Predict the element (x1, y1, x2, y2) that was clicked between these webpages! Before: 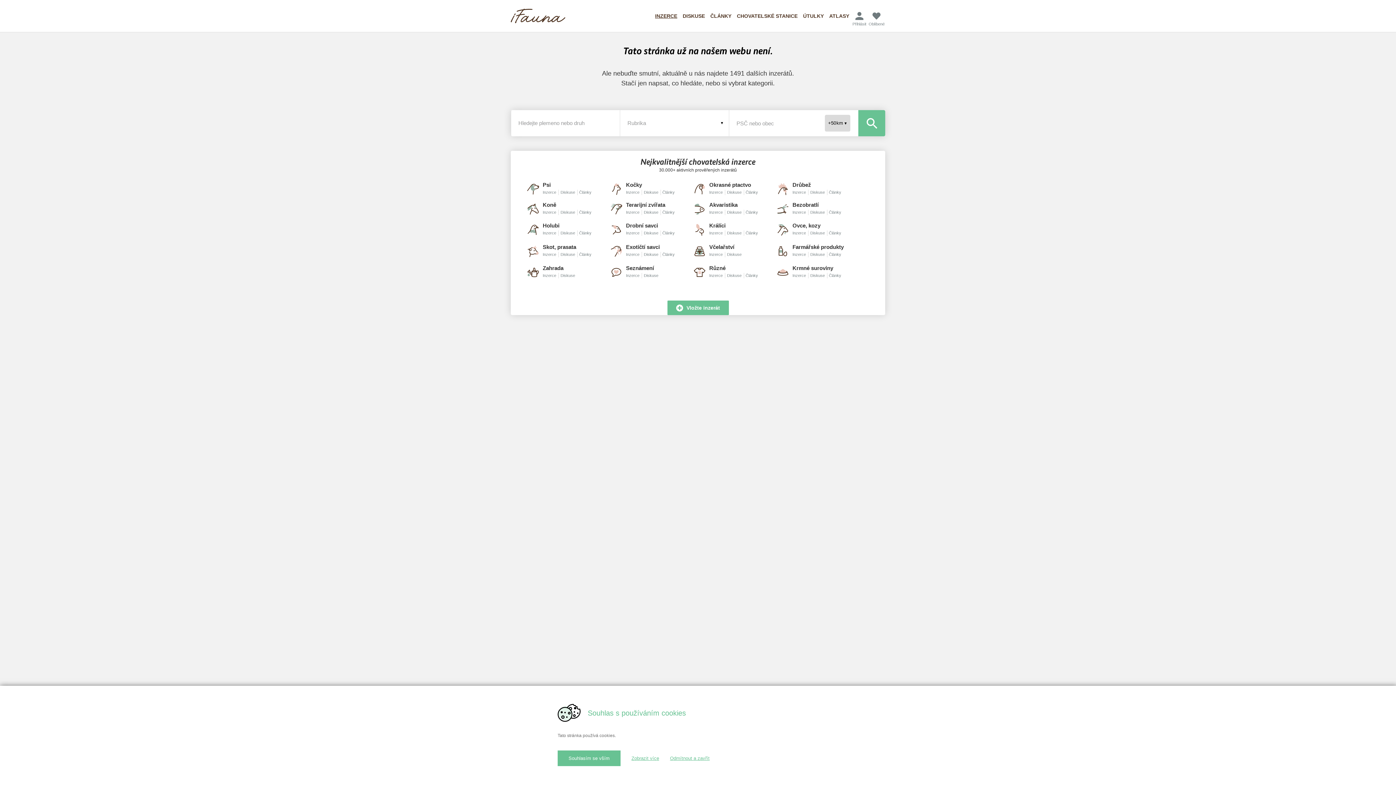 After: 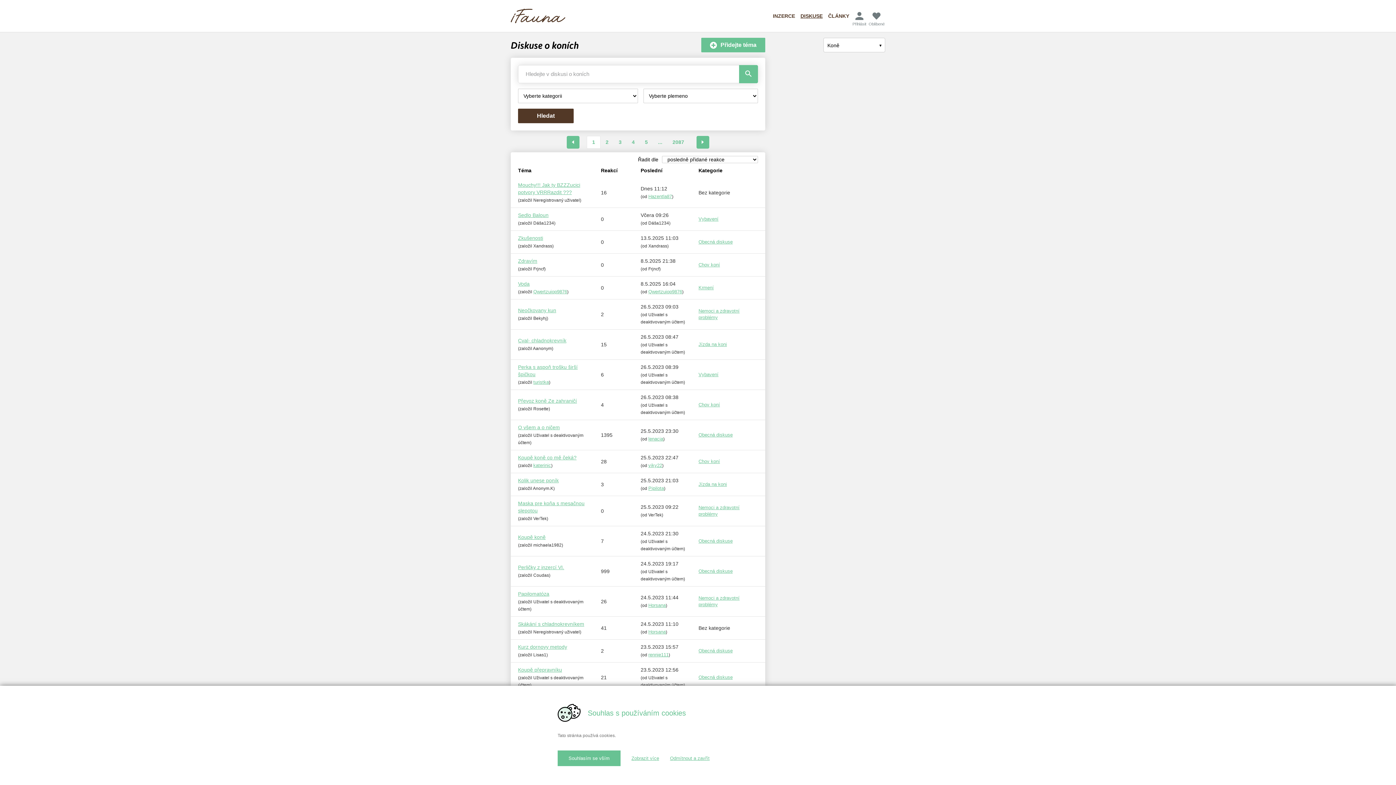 Action: bbox: (560, 209, 575, 215) label: Diskuse